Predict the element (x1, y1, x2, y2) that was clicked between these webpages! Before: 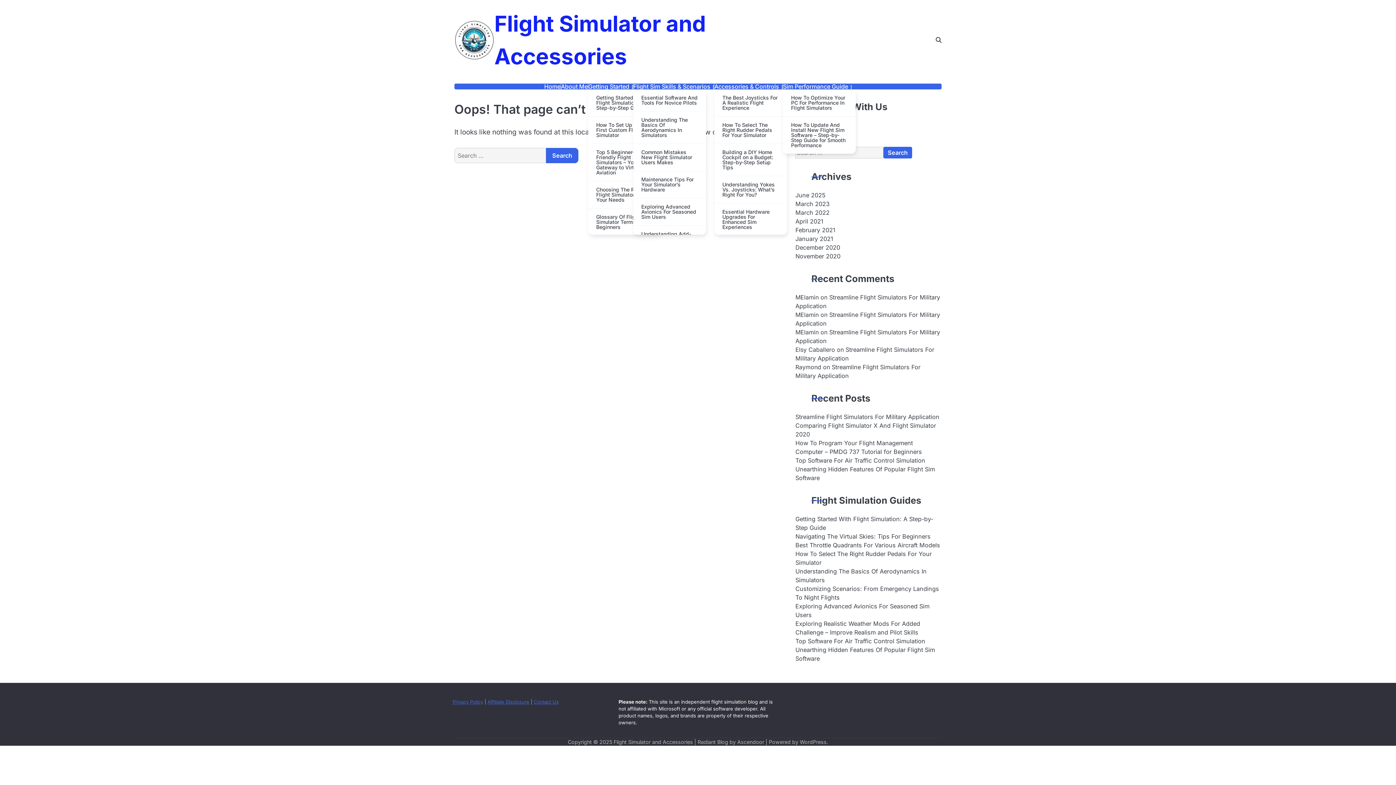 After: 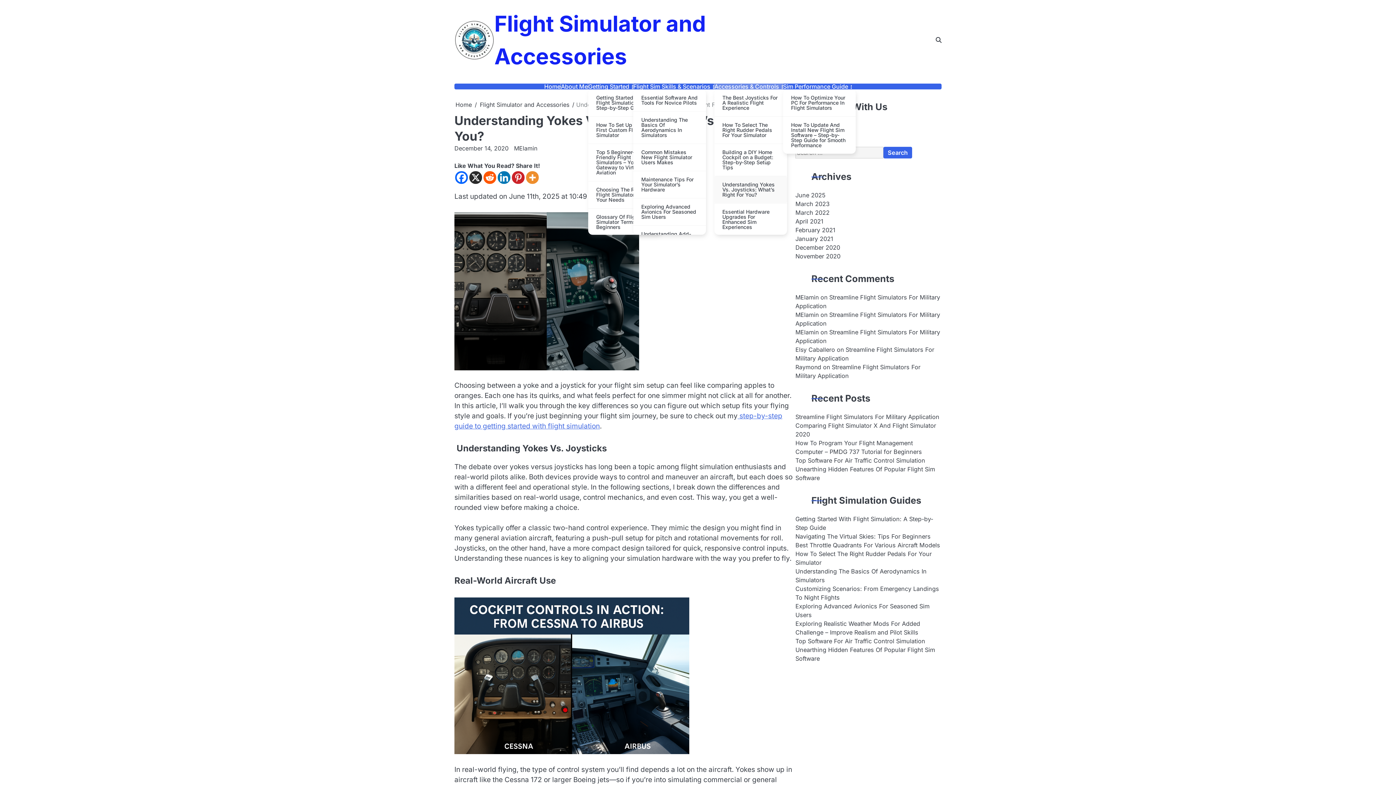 Action: label: Understanding Yokes Vs. Joysticks: What’s Right For You? bbox: (714, 176, 787, 203)